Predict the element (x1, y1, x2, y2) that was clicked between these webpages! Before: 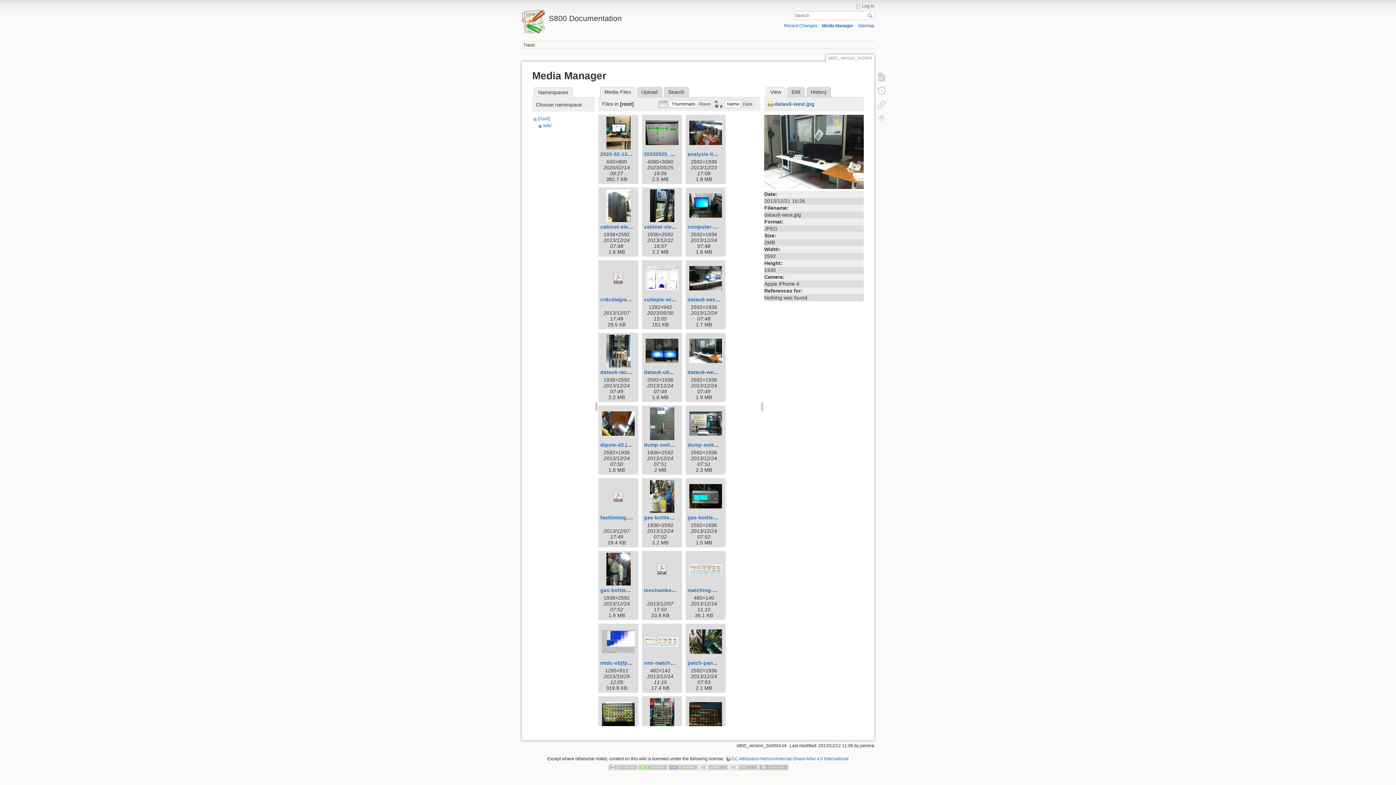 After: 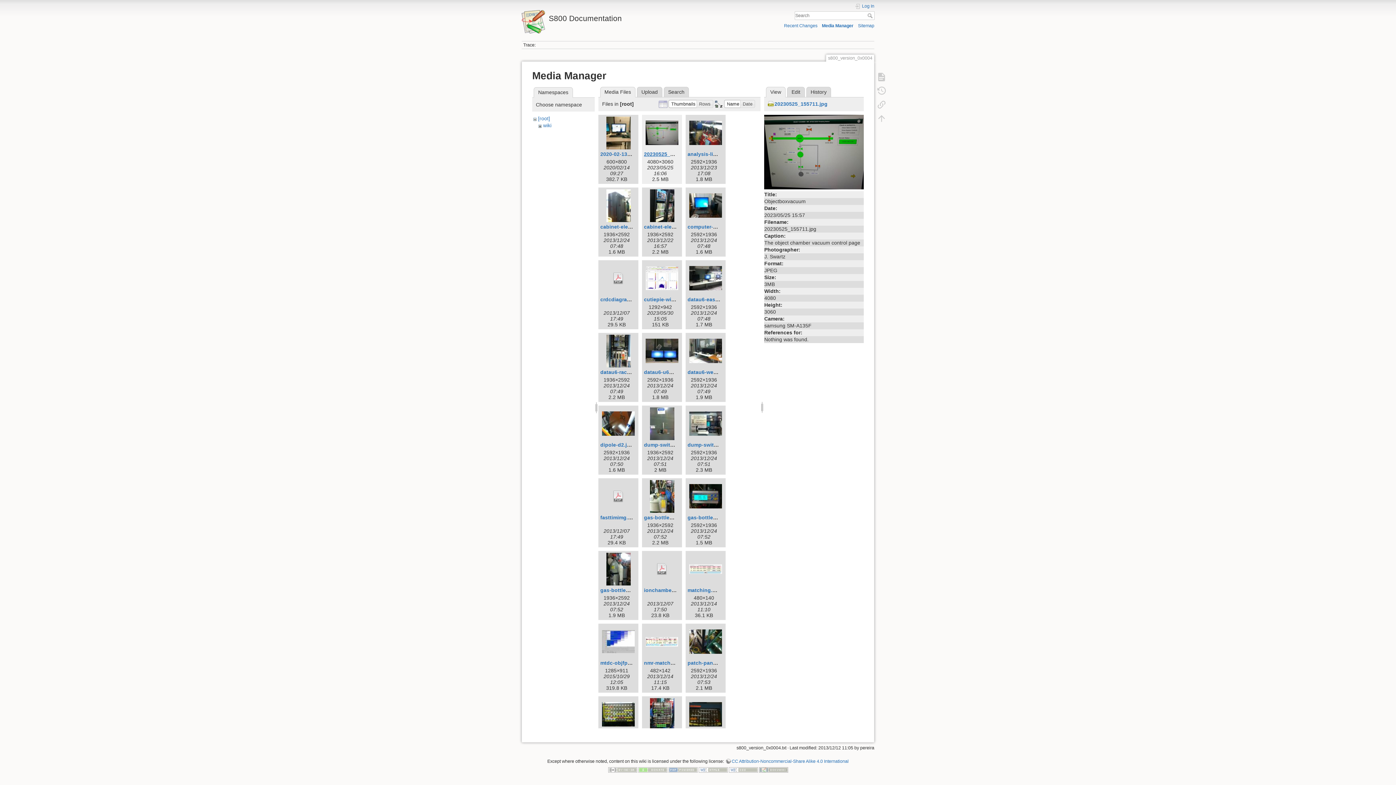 Action: label: 20230525_155711.jpg bbox: (644, 151, 697, 157)